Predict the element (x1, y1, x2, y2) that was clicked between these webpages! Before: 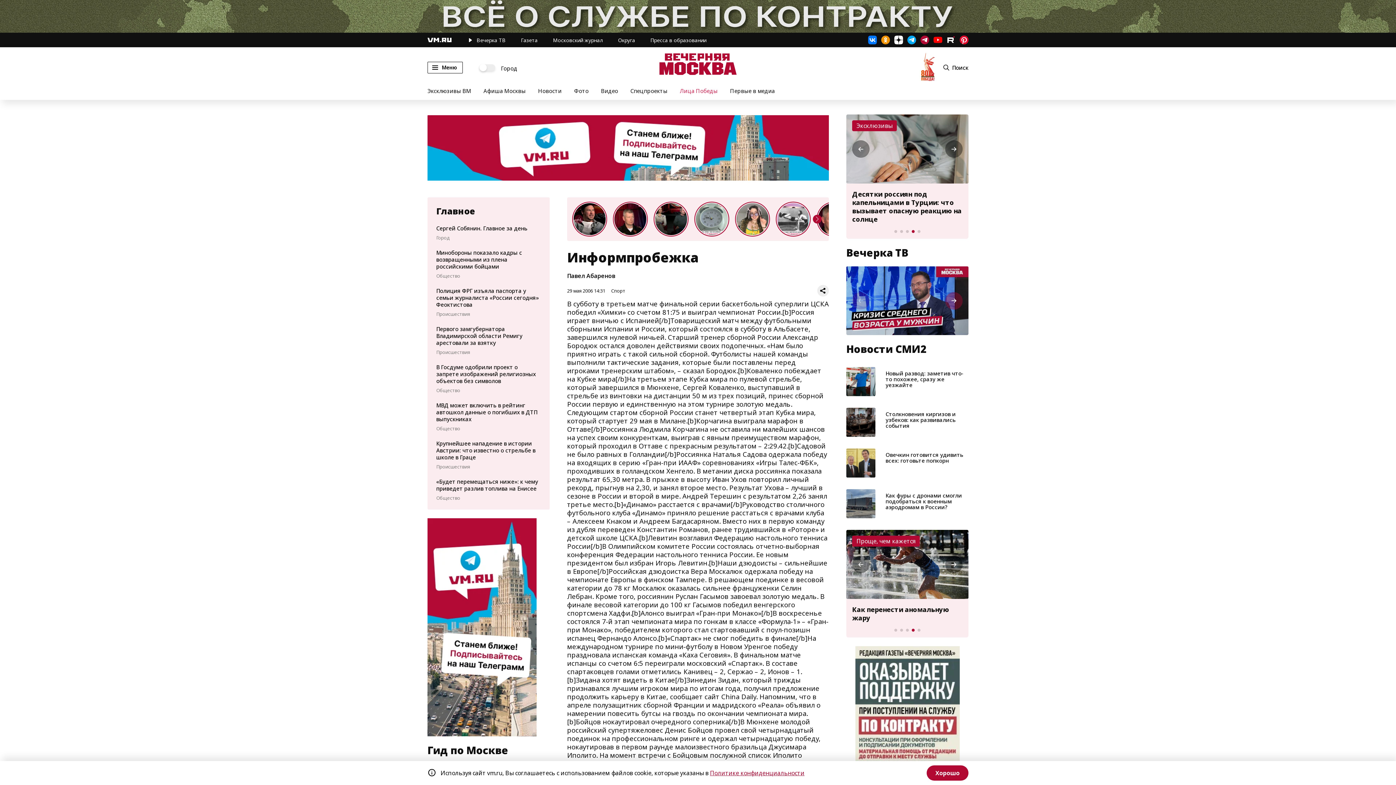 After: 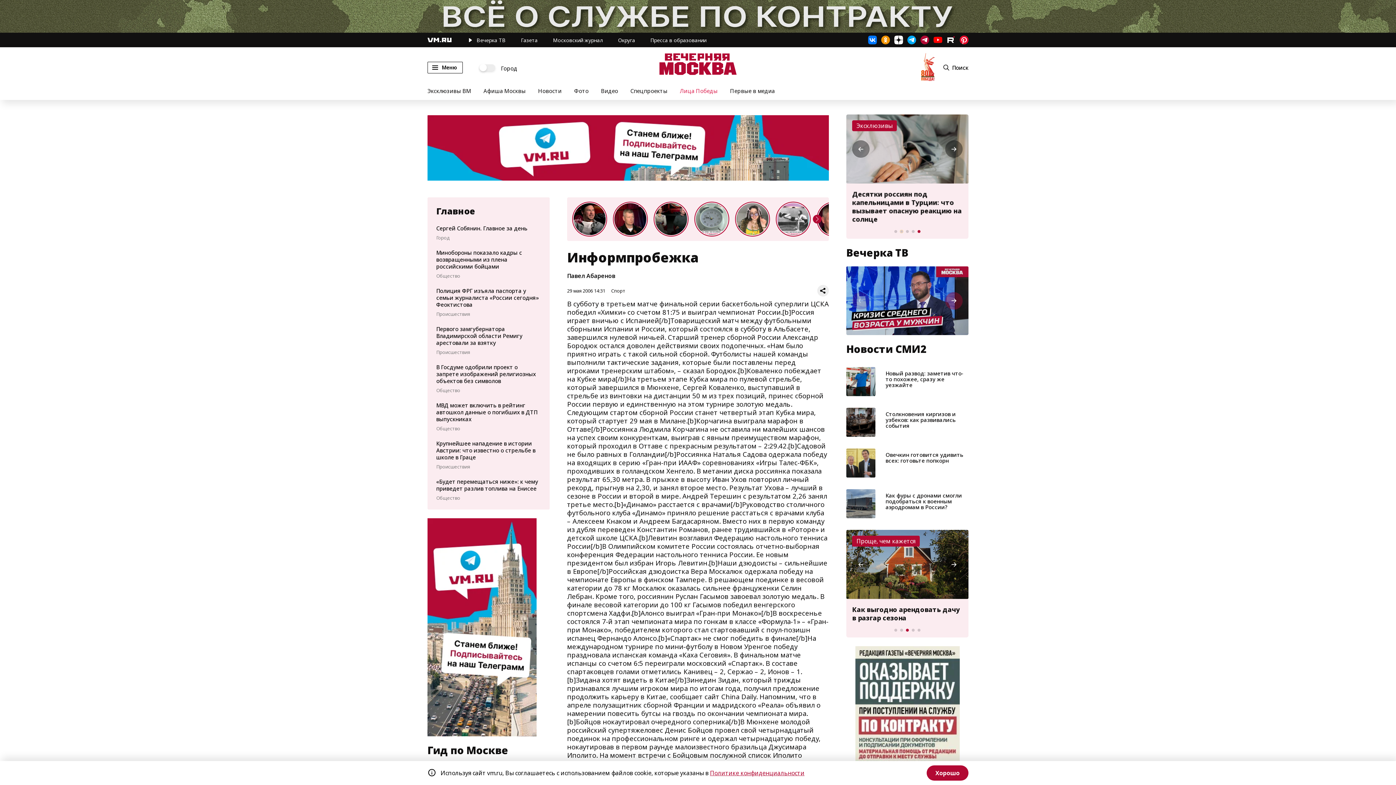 Action: label: Go to slide 2 bbox: (900, 230, 903, 233)